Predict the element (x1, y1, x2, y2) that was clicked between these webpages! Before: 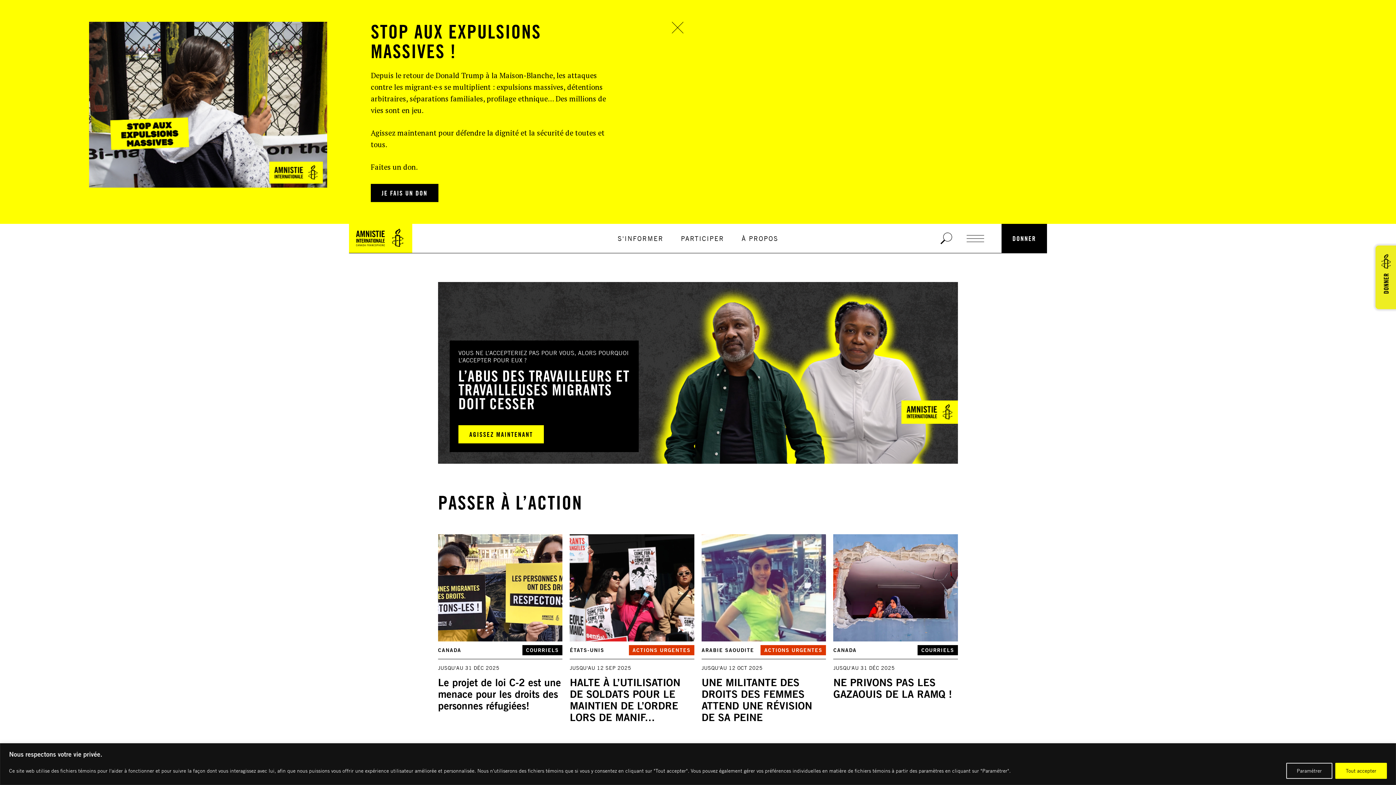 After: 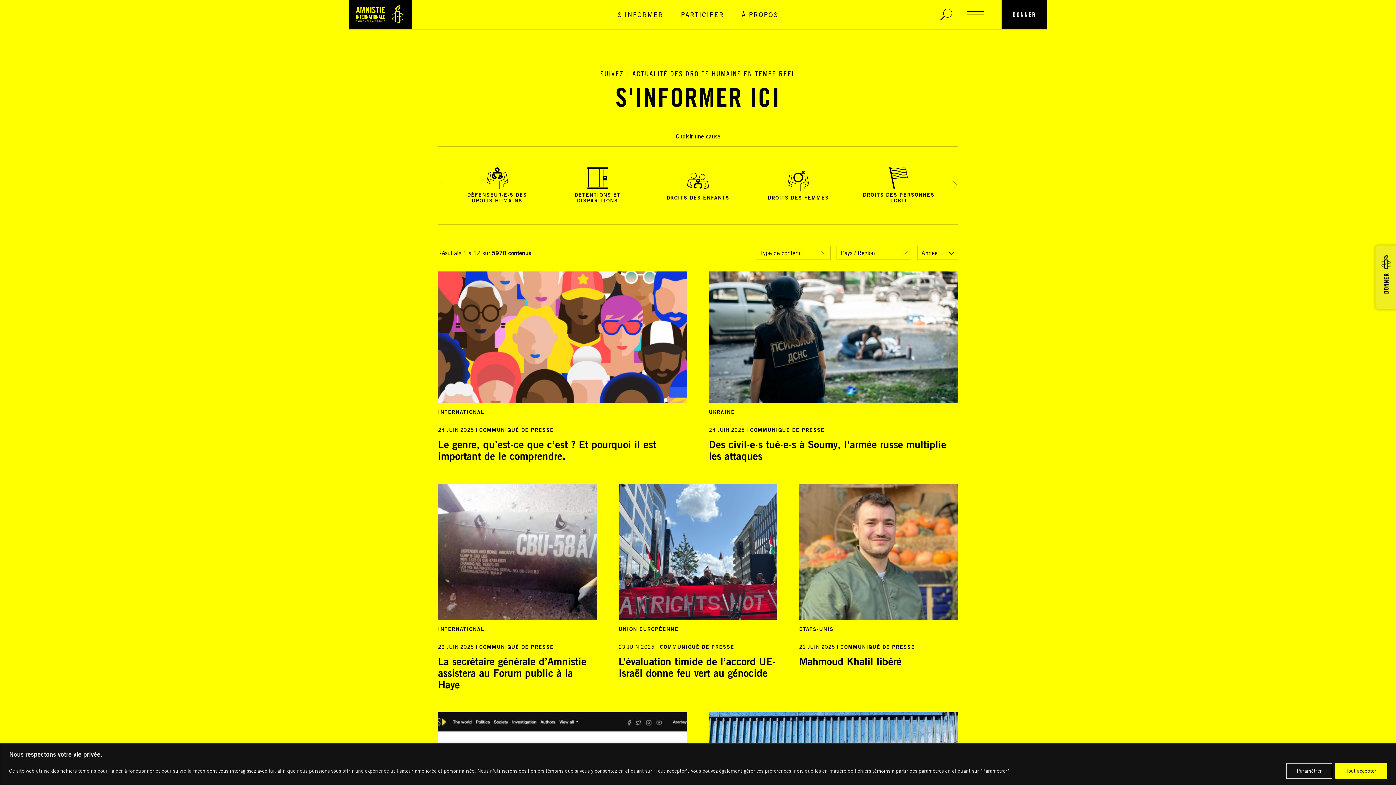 Action: label: S'INFORMER bbox: (617, 234, 663, 242)